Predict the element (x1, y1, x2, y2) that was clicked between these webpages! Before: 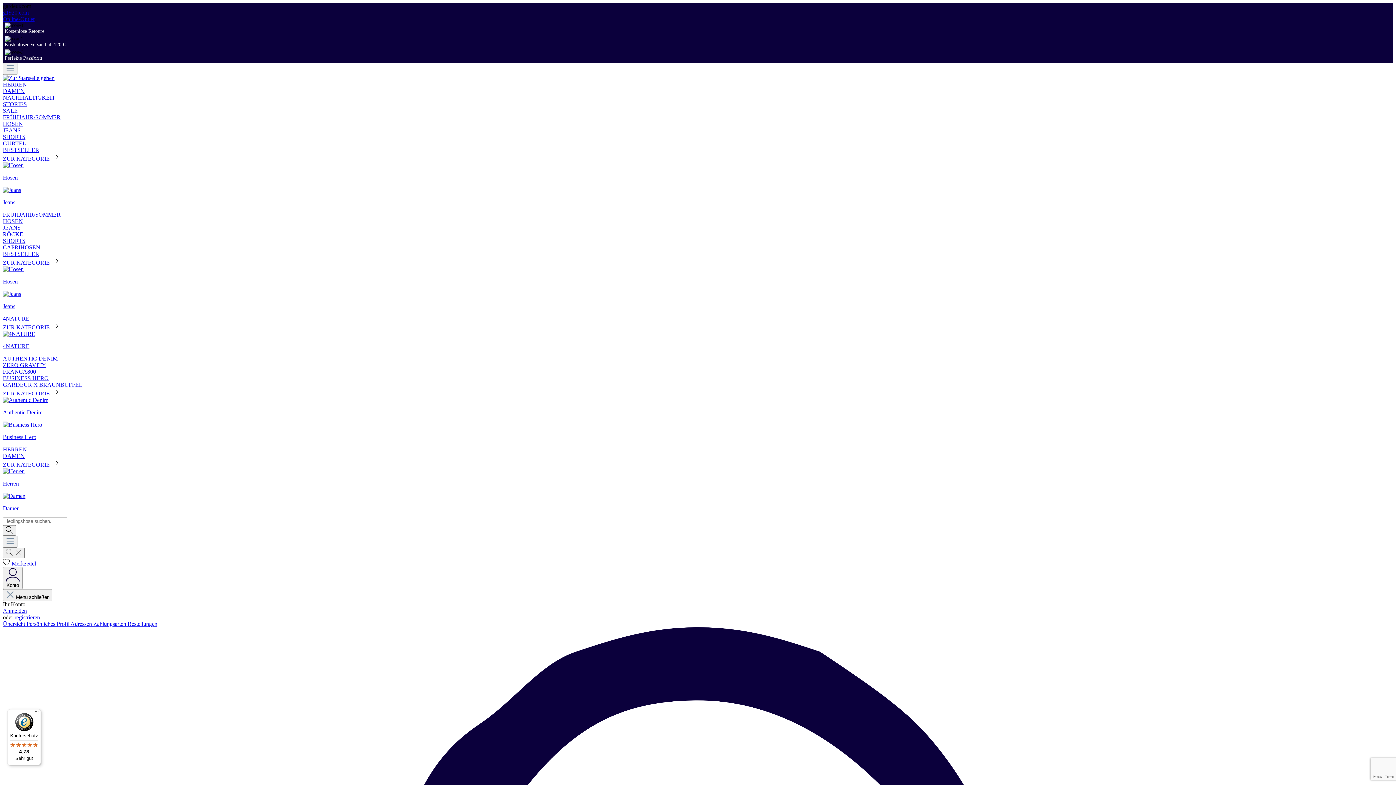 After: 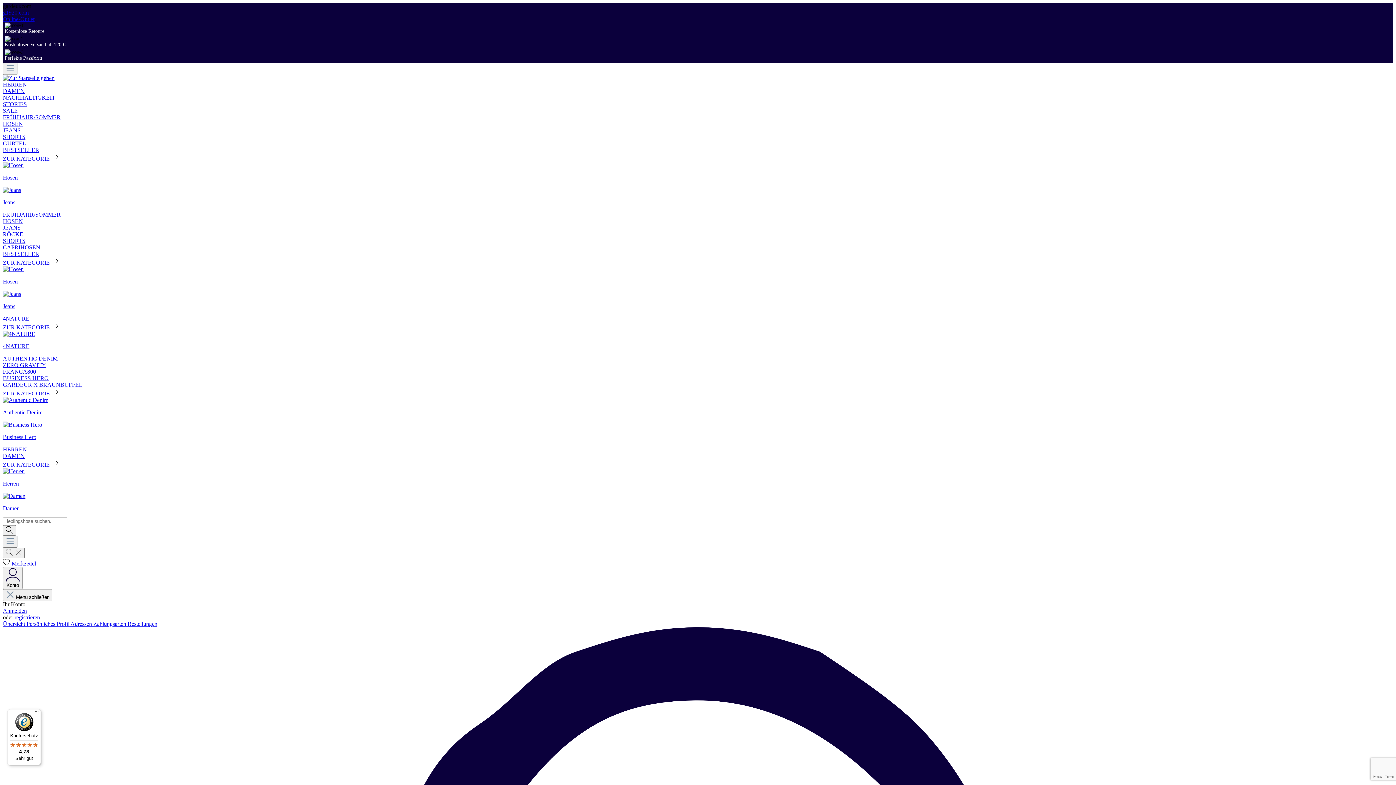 Action: label: BUSINESS HERO bbox: (2, 375, 48, 381)